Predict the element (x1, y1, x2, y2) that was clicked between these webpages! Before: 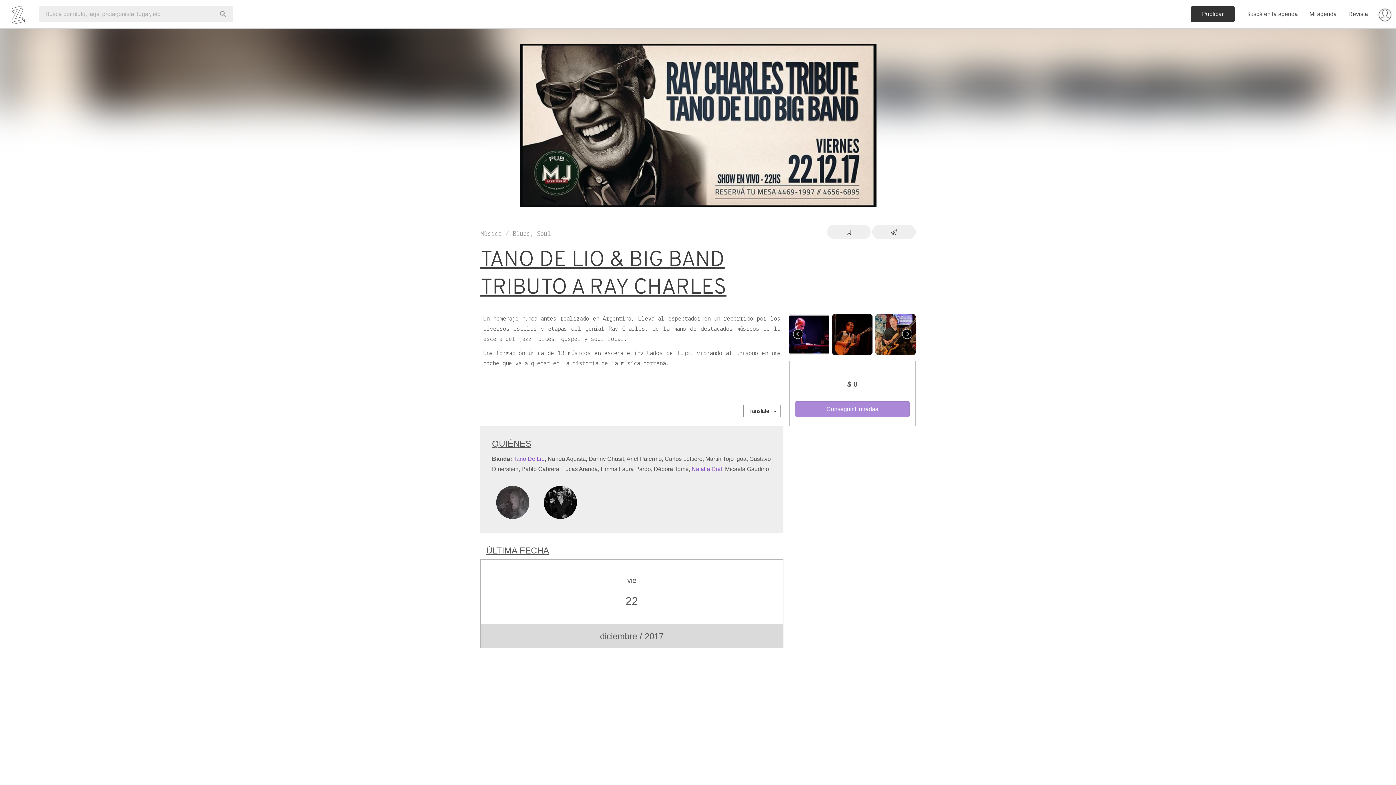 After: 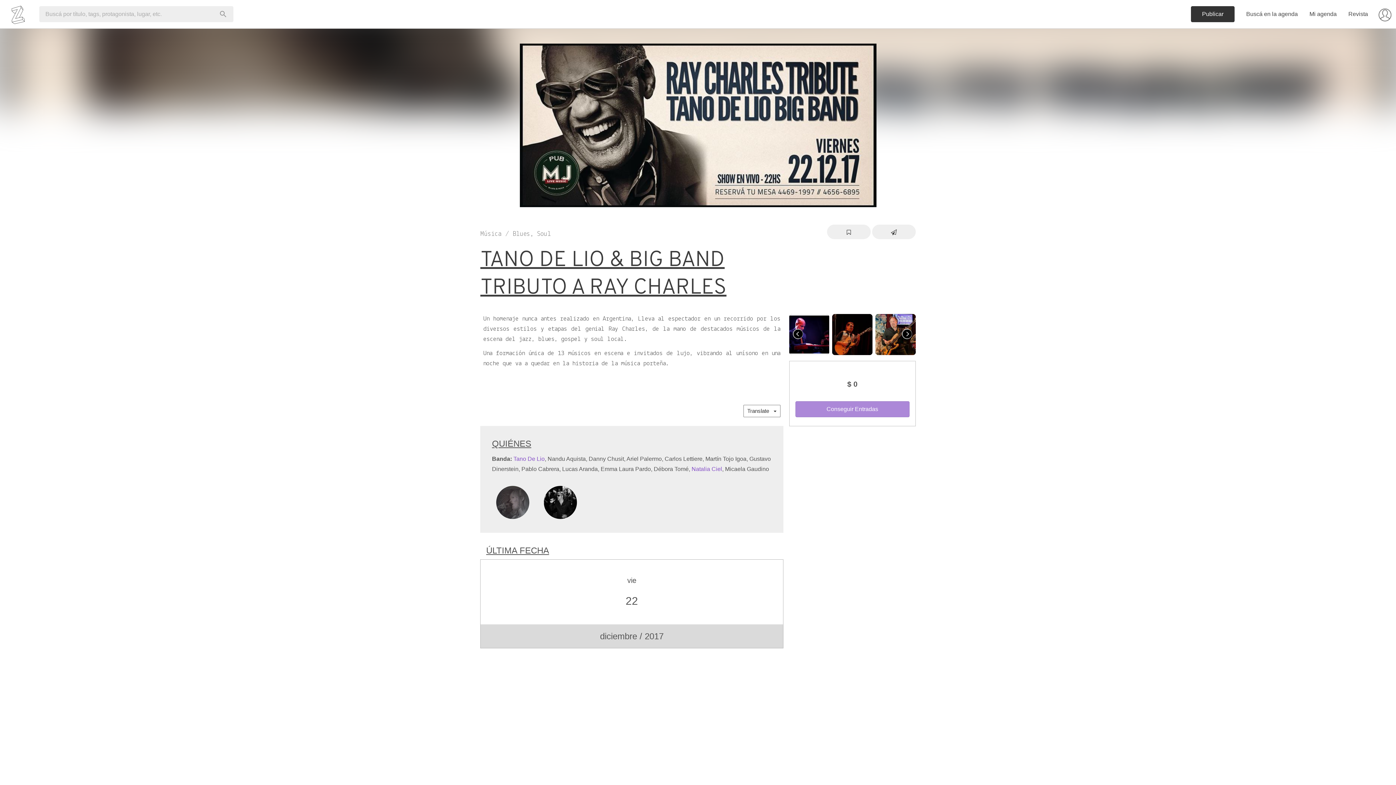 Action: label: Conseguir Entradas bbox: (795, 401, 909, 417)